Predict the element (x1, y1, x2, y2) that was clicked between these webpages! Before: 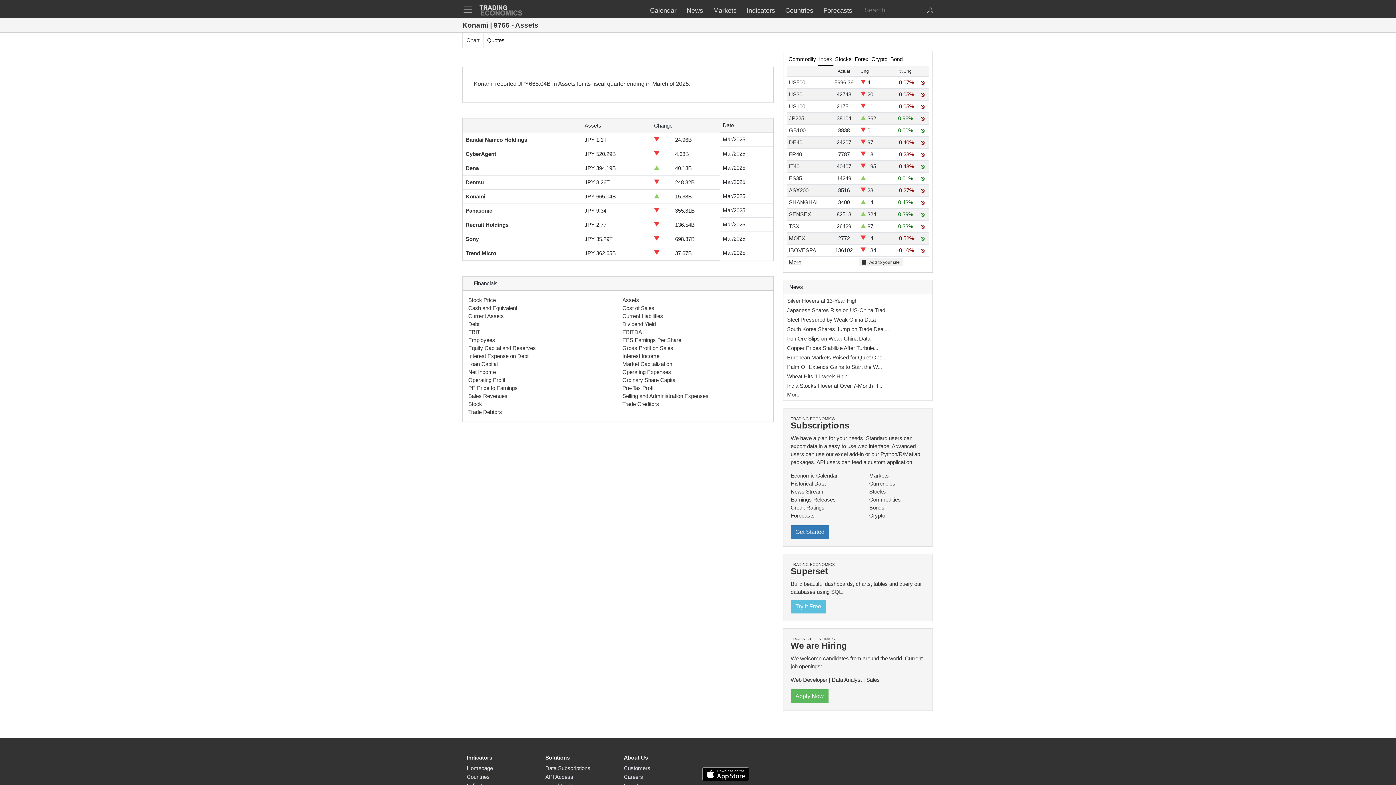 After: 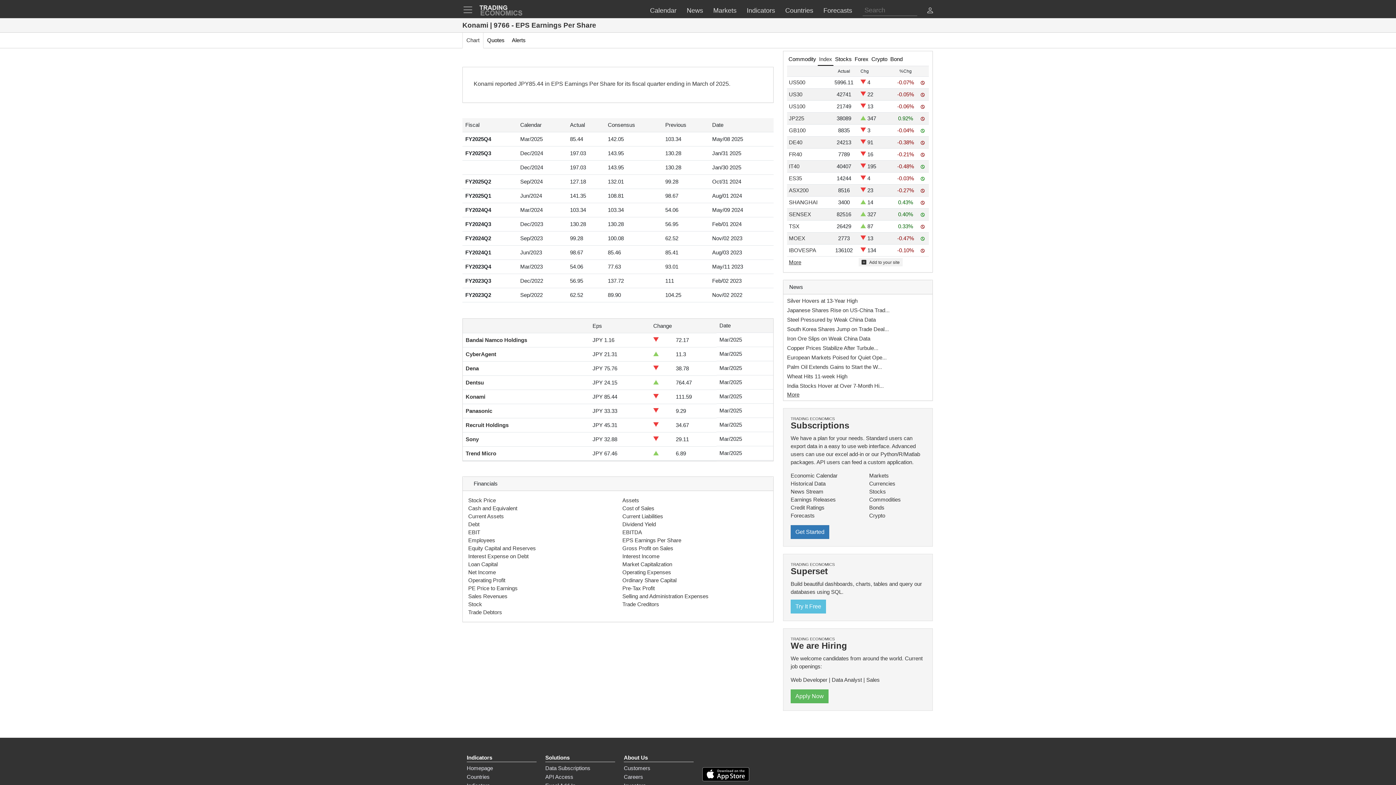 Action: bbox: (622, 337, 681, 343) label: EPS Earnings Per Share